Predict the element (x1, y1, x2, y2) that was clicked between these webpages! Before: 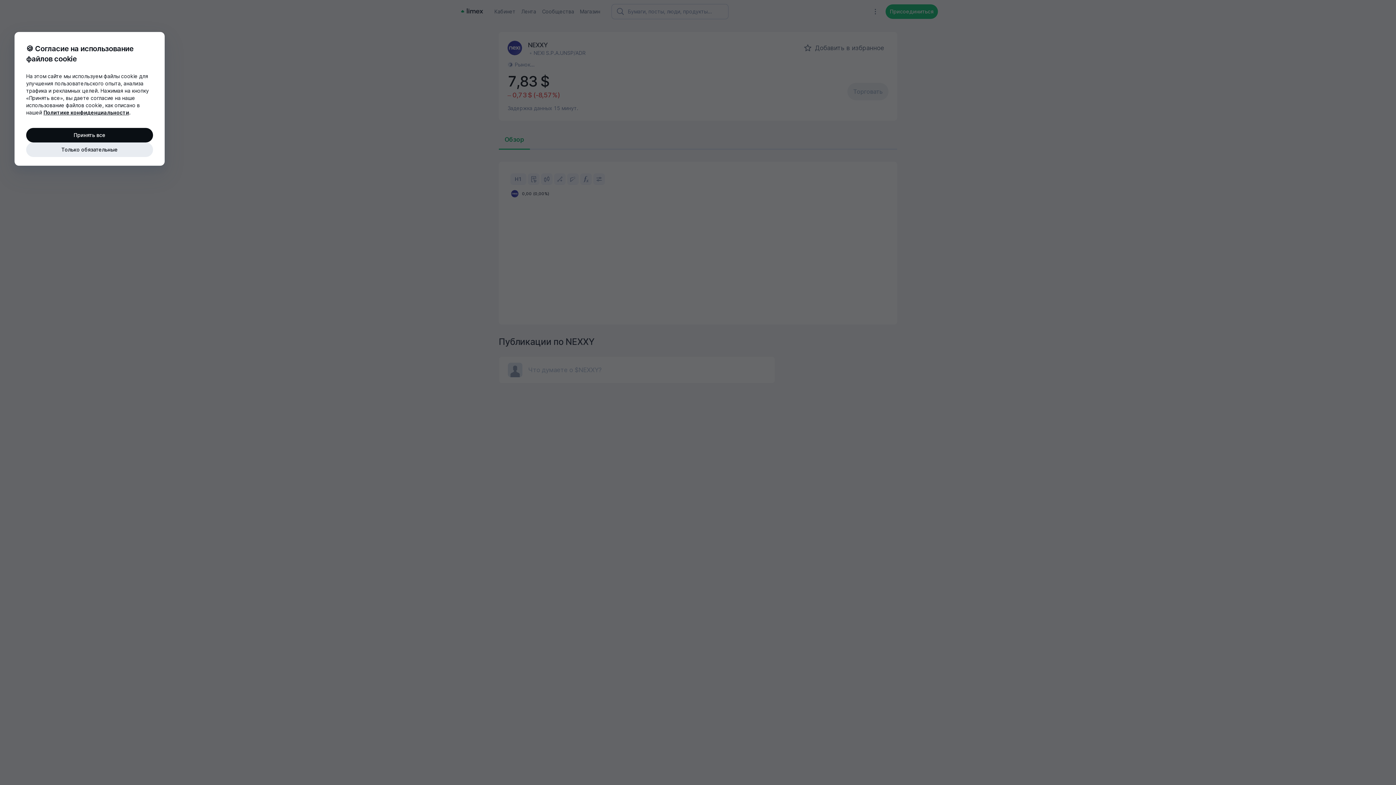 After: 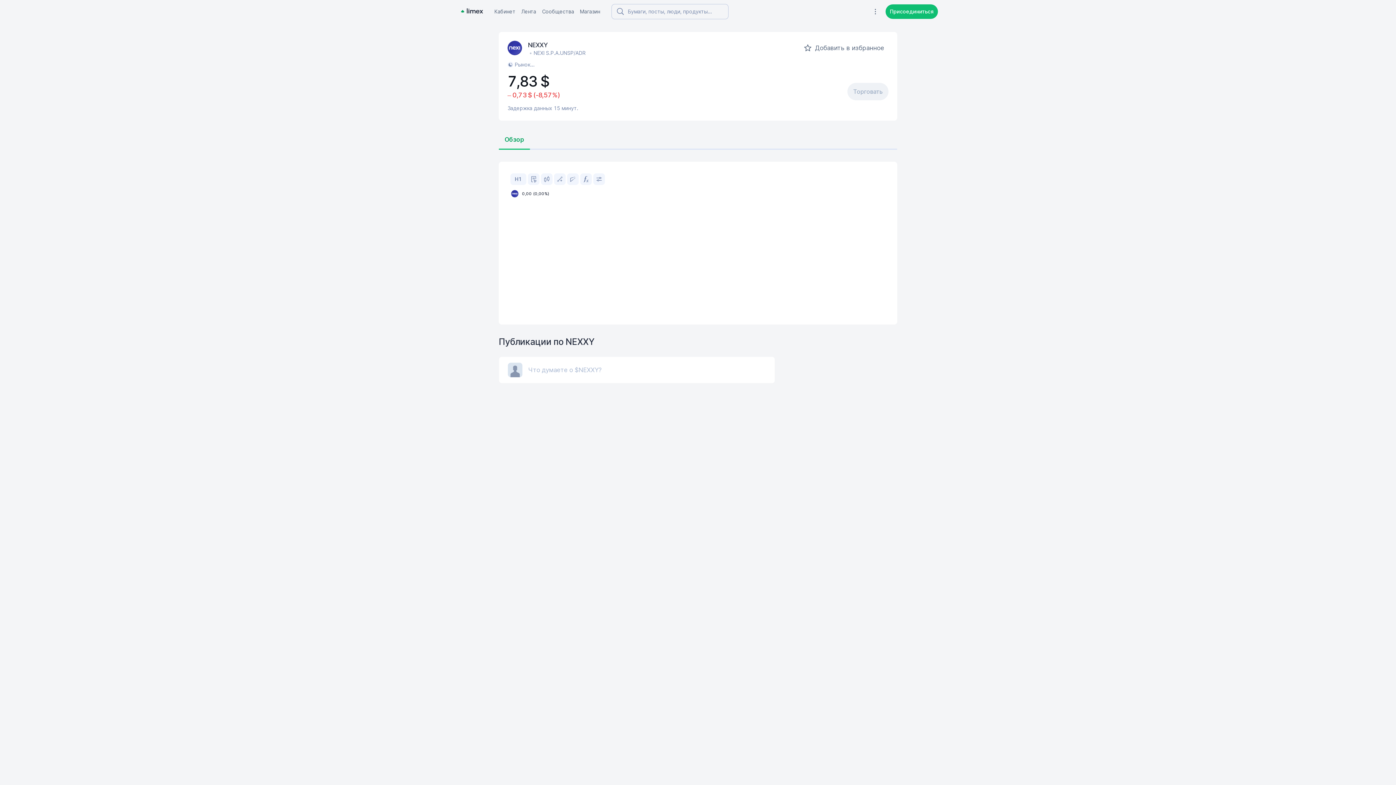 Action: bbox: (26, 128, 153, 142) label: Принять все